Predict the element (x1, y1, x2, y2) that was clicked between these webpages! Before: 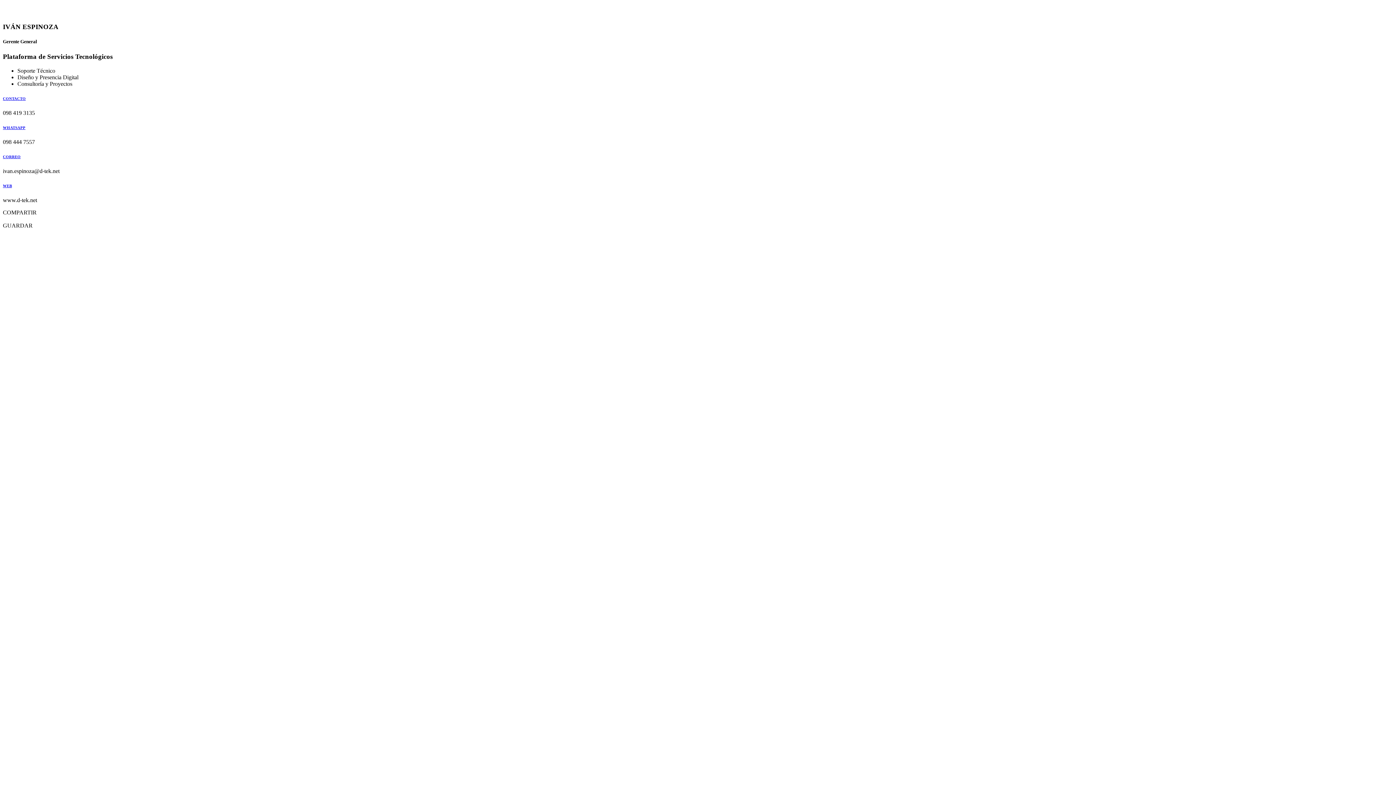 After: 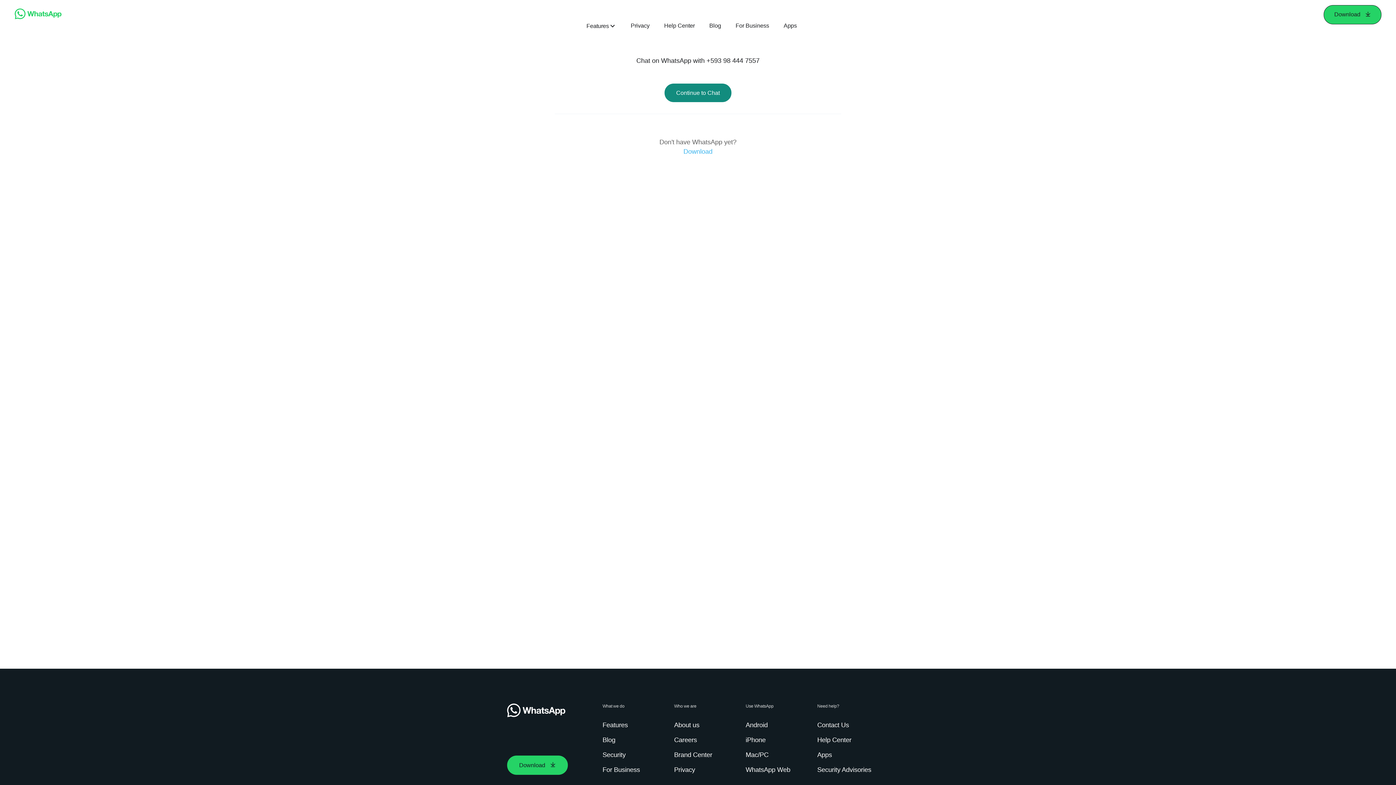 Action: label: WHATSAPP bbox: (2, 125, 25, 129)